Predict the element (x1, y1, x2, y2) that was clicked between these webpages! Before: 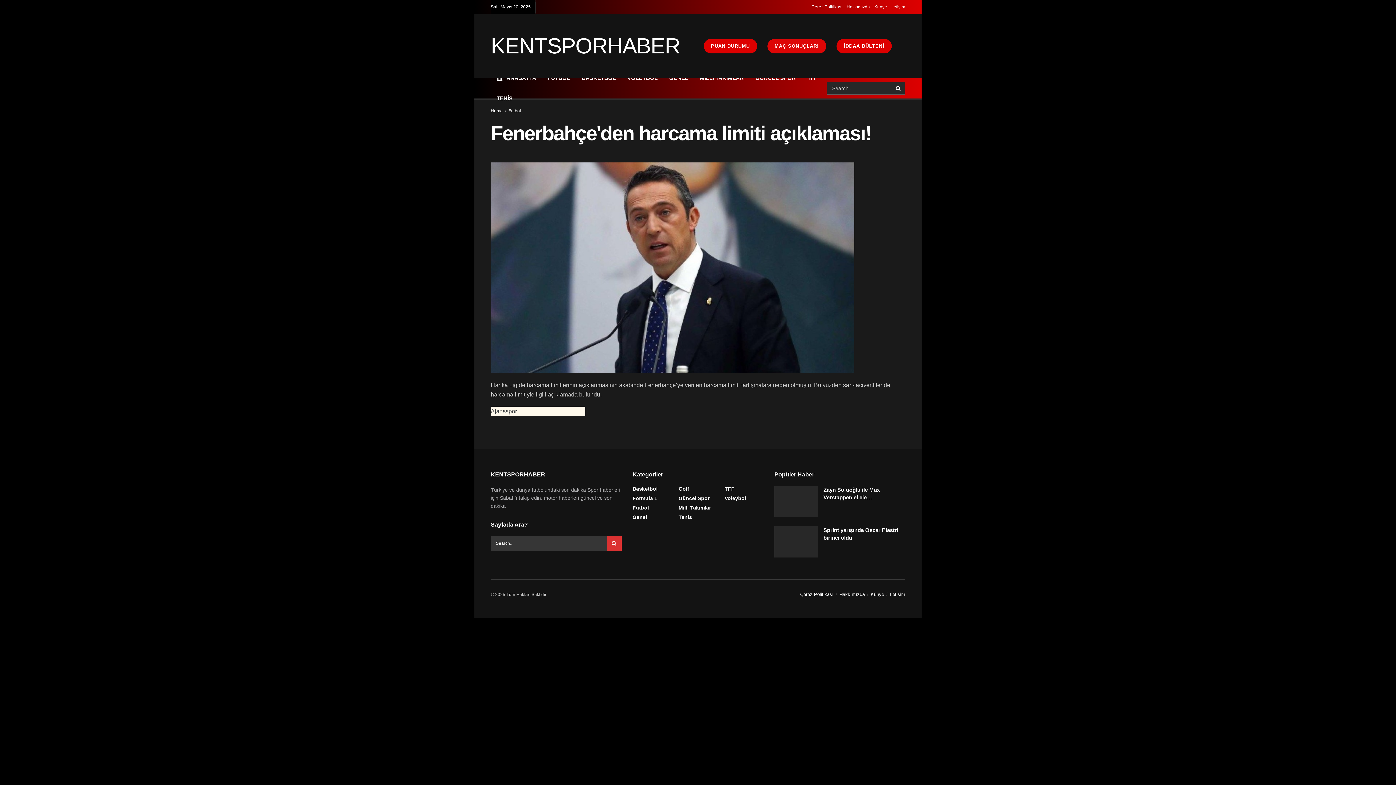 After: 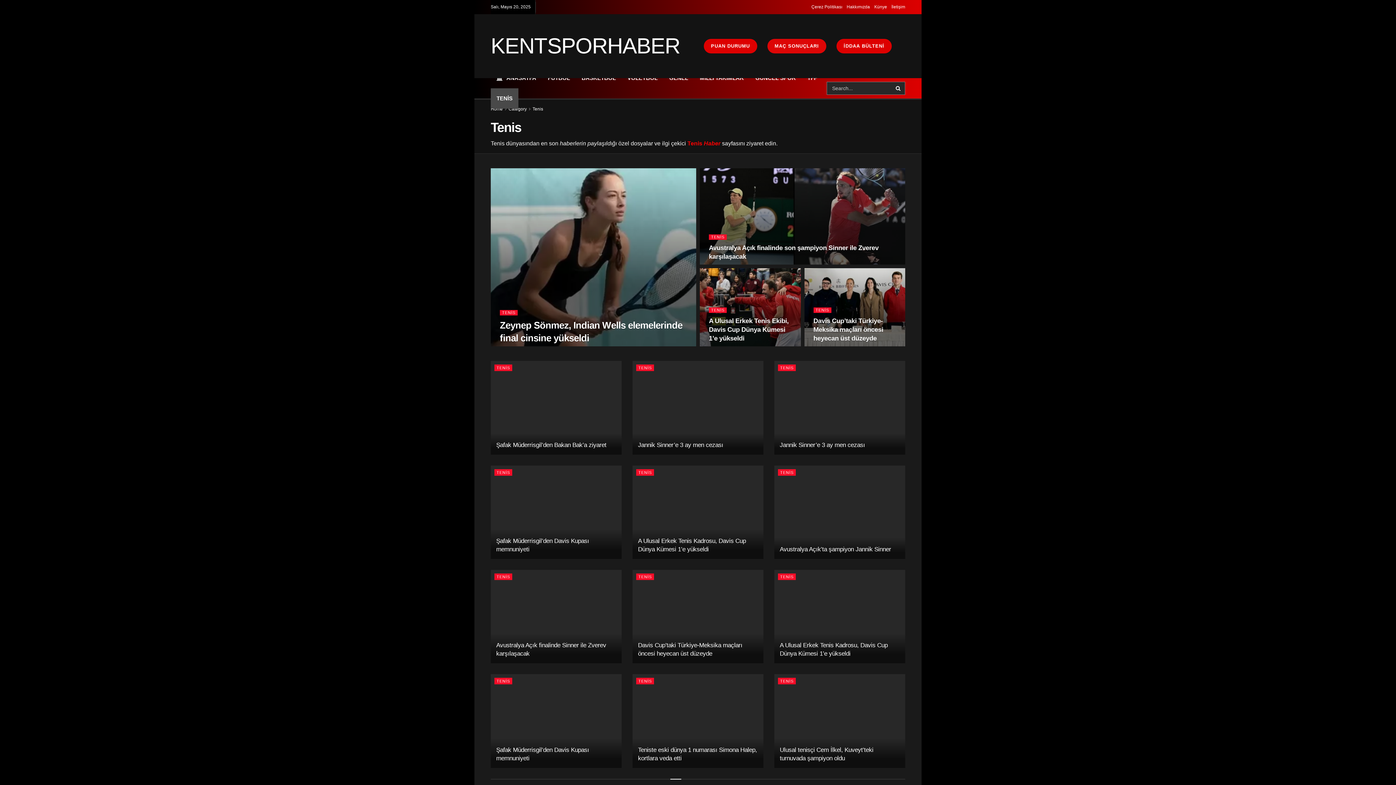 Action: label: Tenis bbox: (678, 514, 692, 520)